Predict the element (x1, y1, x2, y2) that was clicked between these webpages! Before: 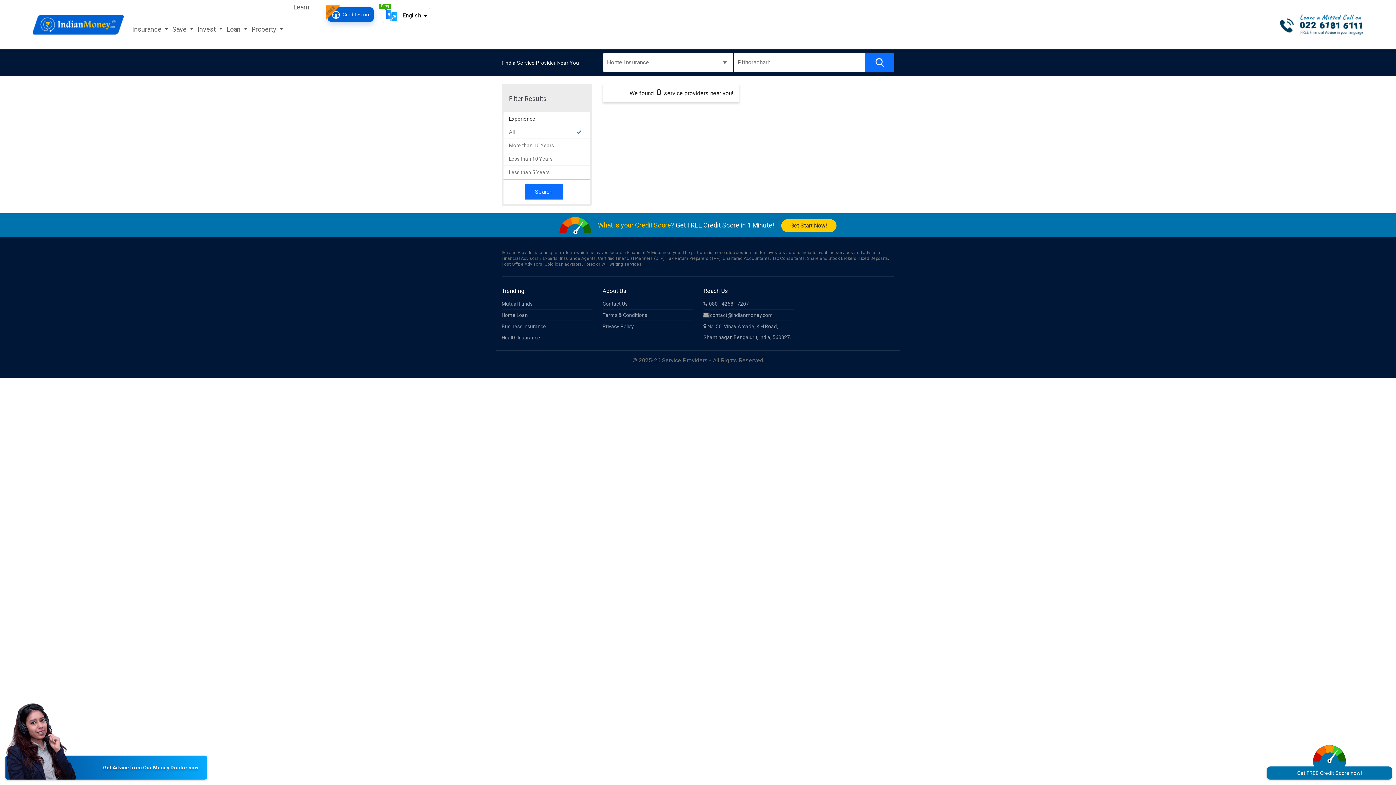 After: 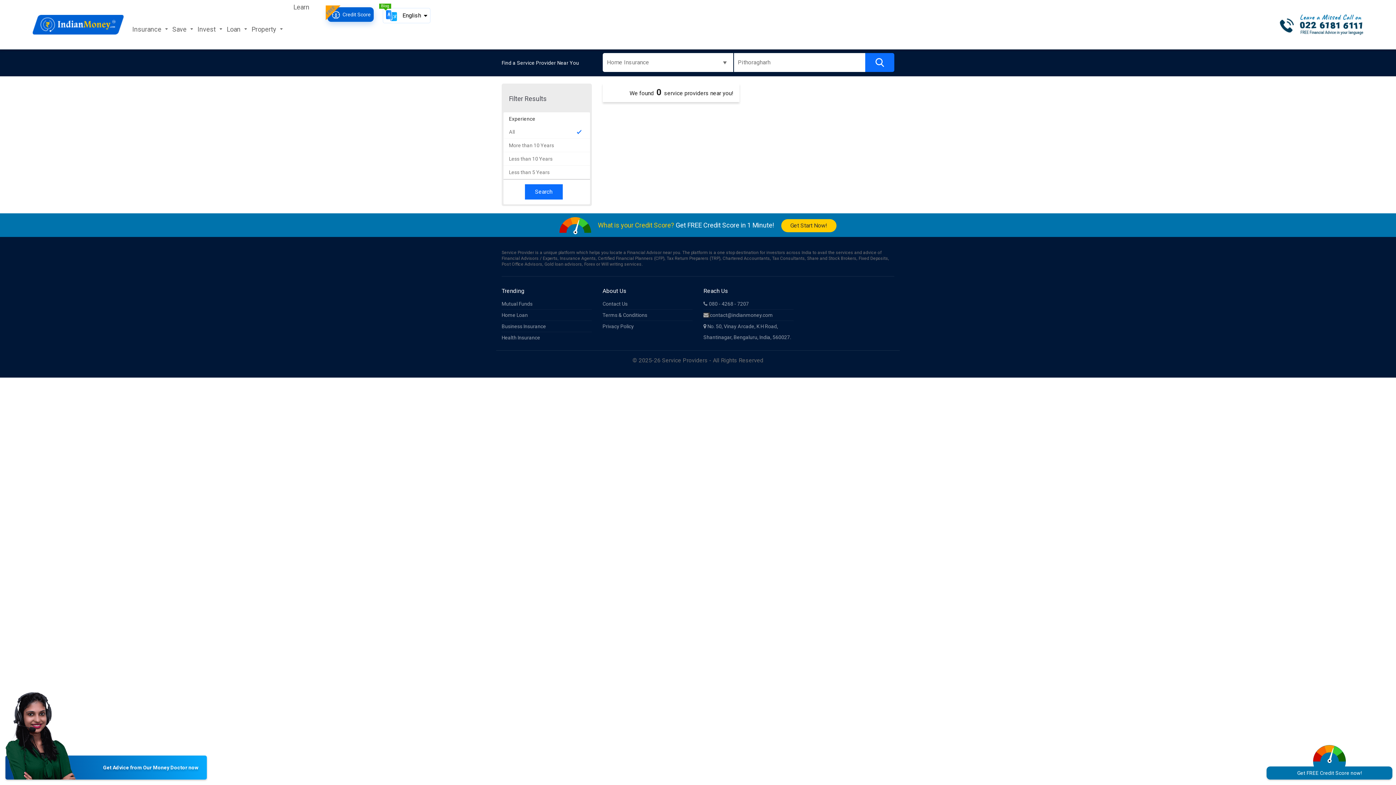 Action: bbox: (865, 53, 894, 72)